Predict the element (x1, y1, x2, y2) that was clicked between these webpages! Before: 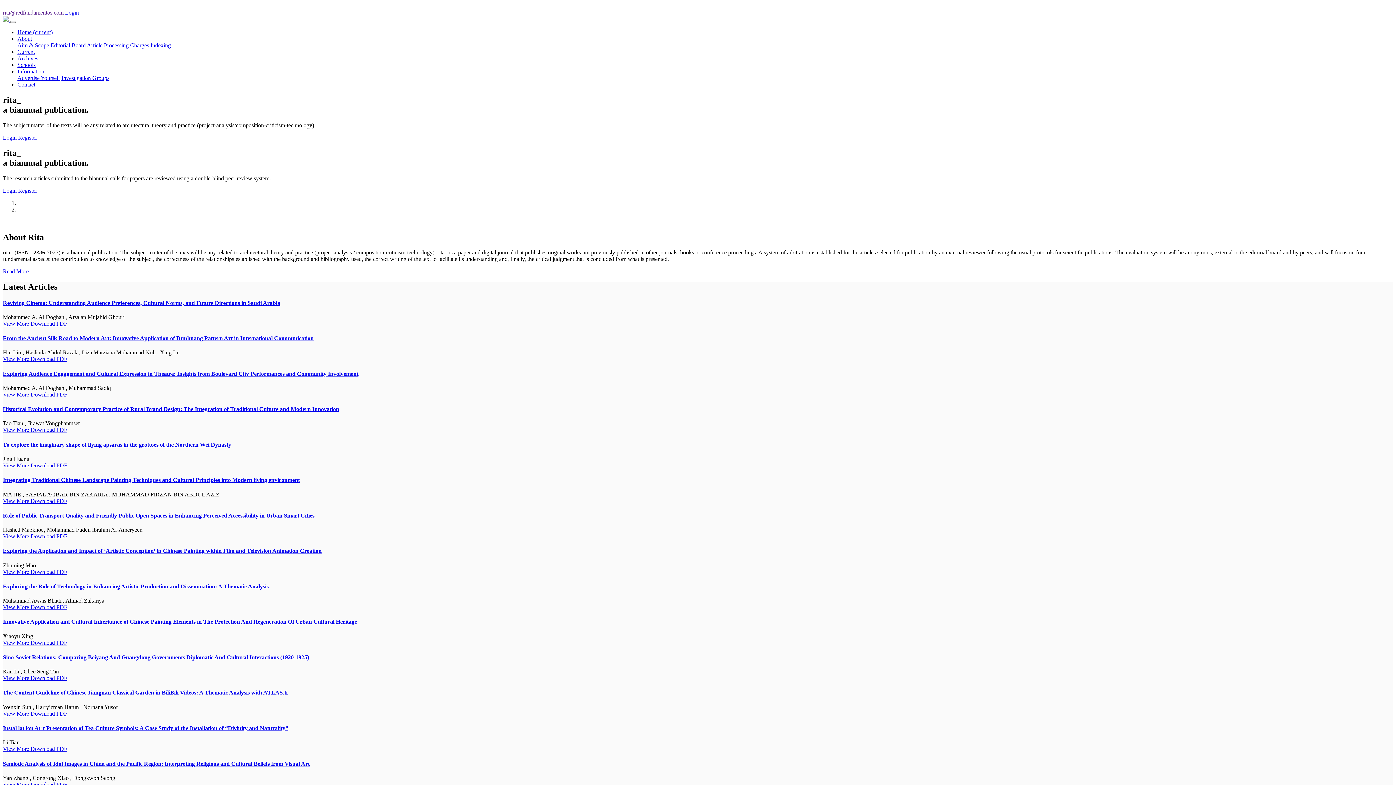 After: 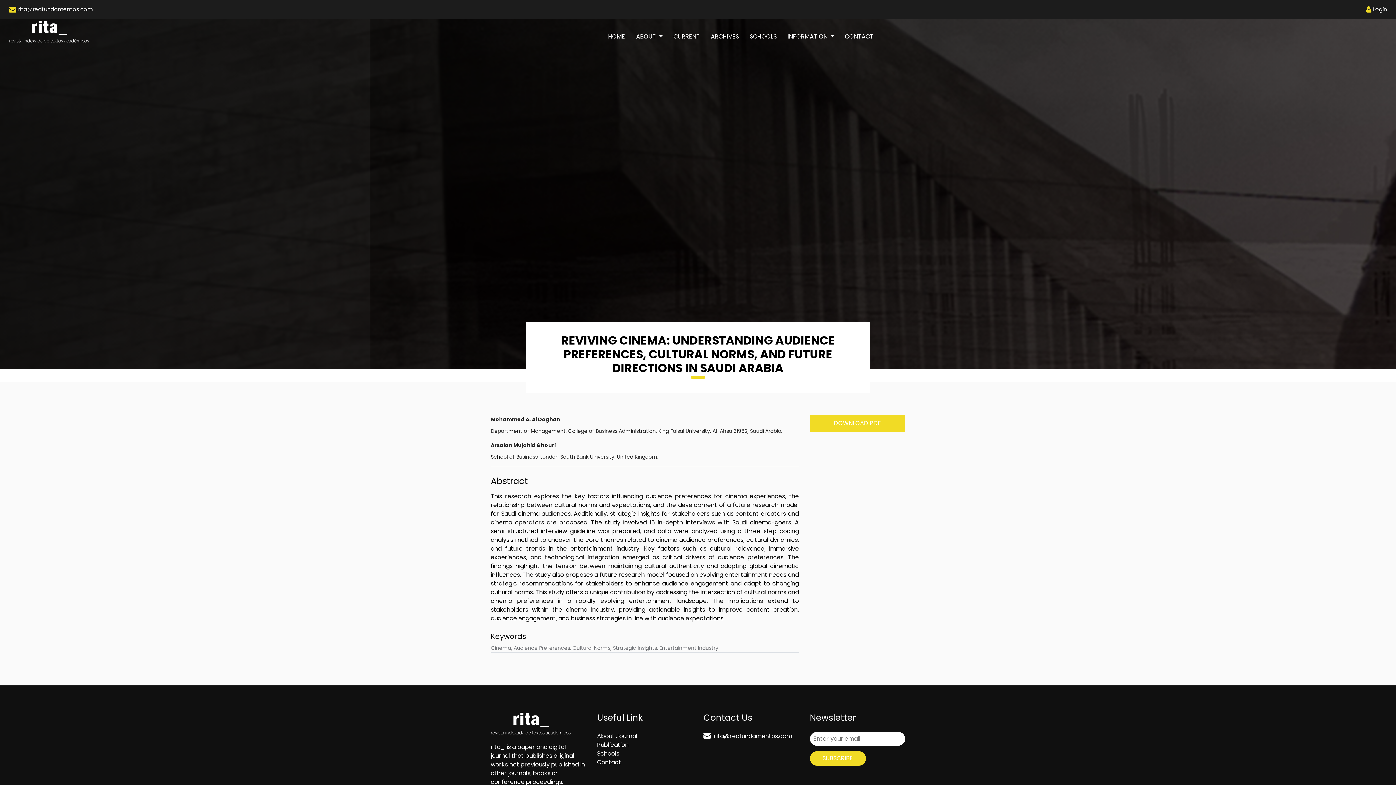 Action: bbox: (2, 320, 30, 326) label: View More 